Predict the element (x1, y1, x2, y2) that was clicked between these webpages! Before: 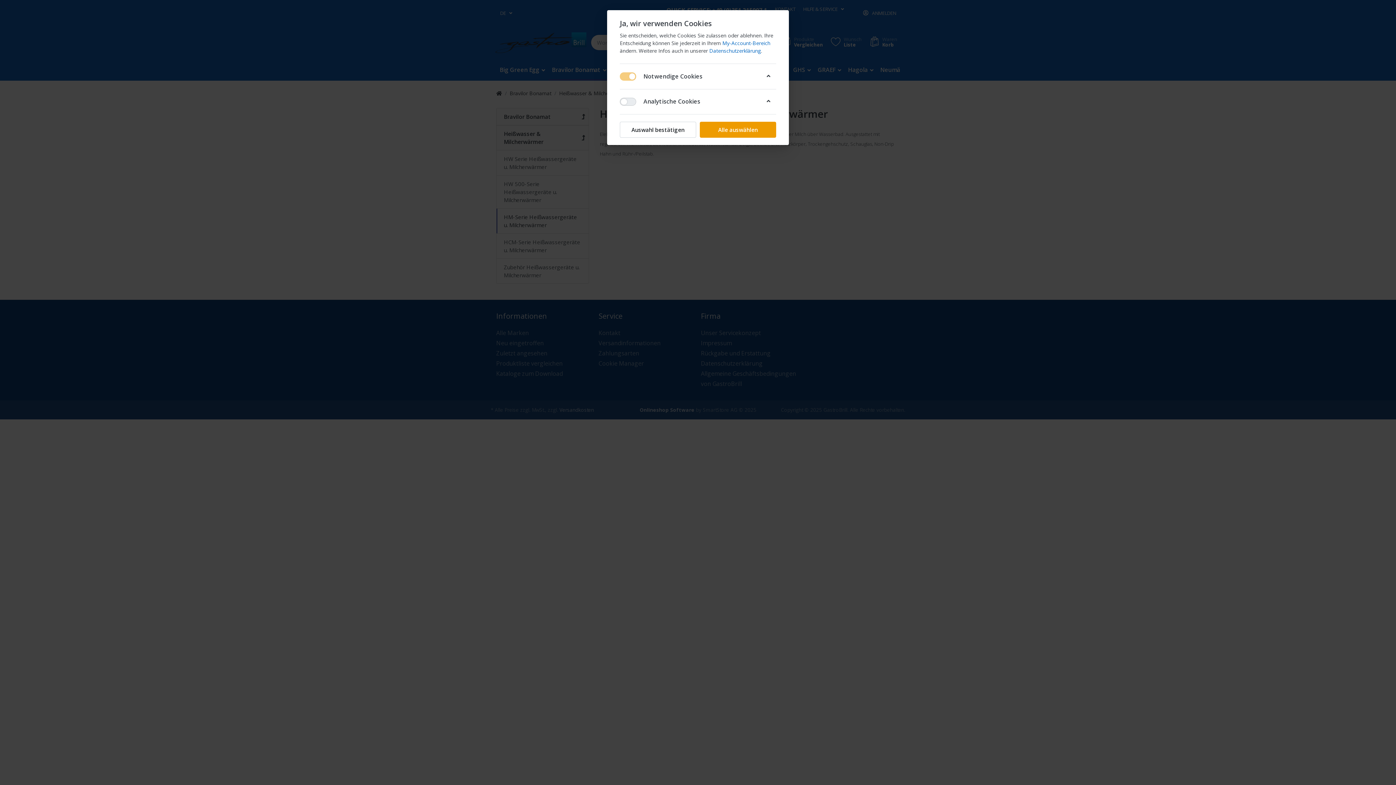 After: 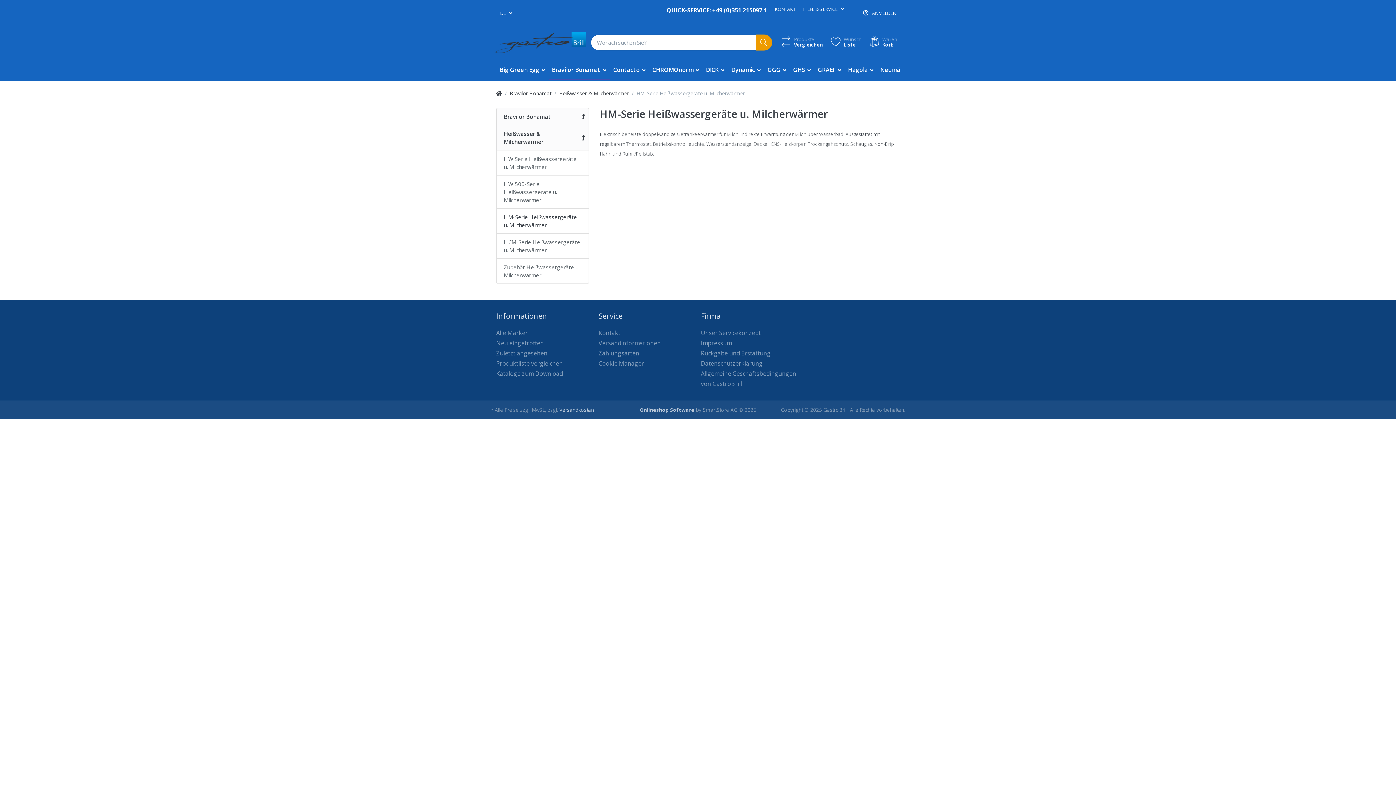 Action: label: Auswahl bestätigen bbox: (620, 121, 696, 137)